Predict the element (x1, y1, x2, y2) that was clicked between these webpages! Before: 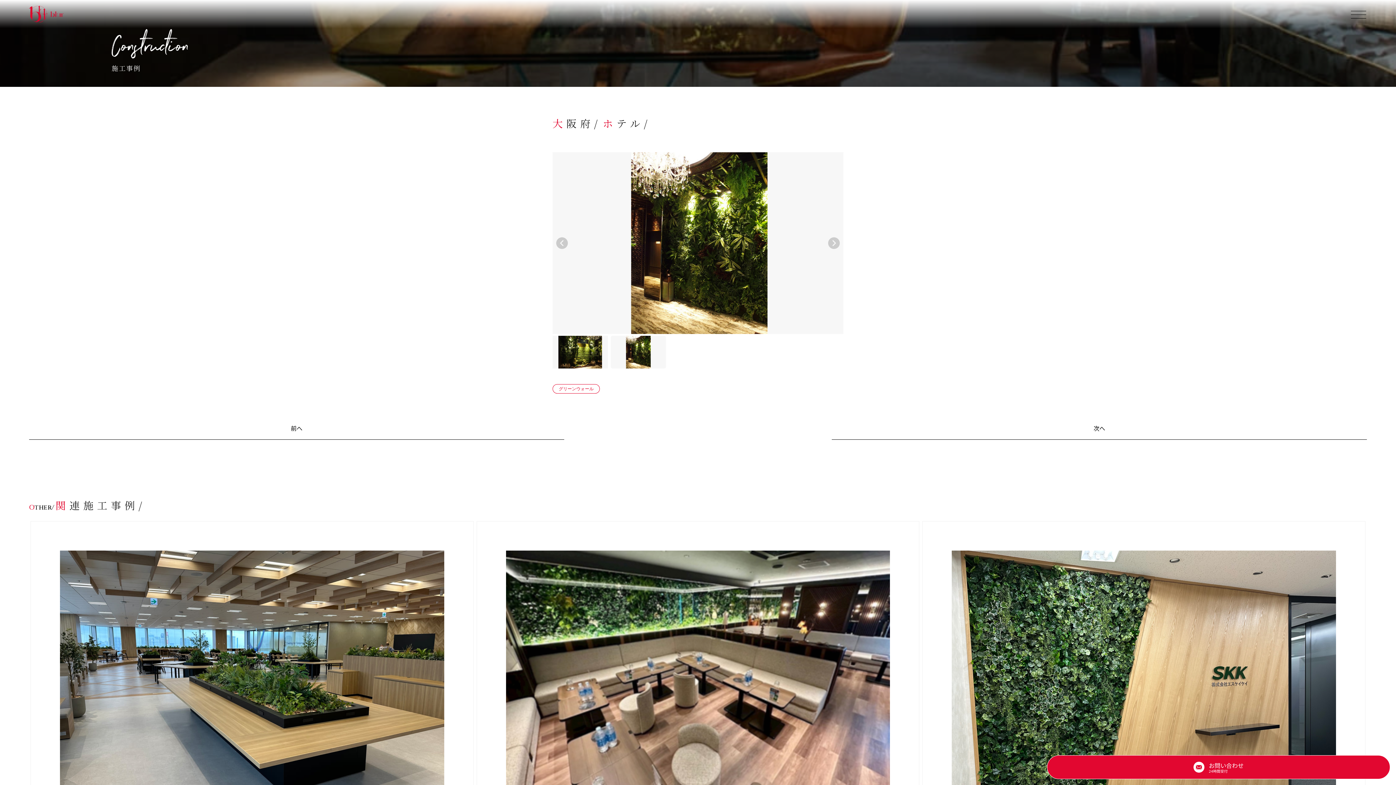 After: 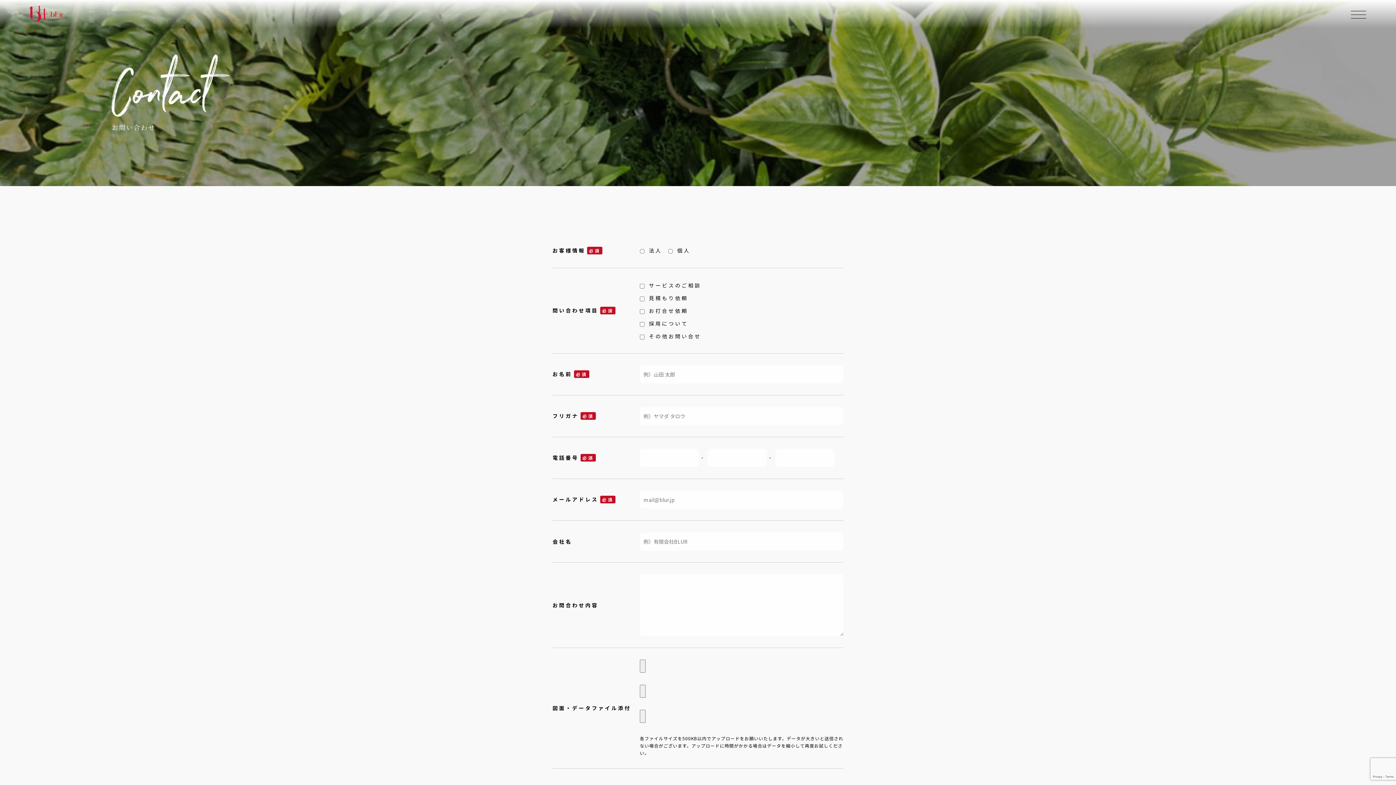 Action: label:  
お問い合わせ
24時間受付 bbox: (1047, 755, 1390, 779)